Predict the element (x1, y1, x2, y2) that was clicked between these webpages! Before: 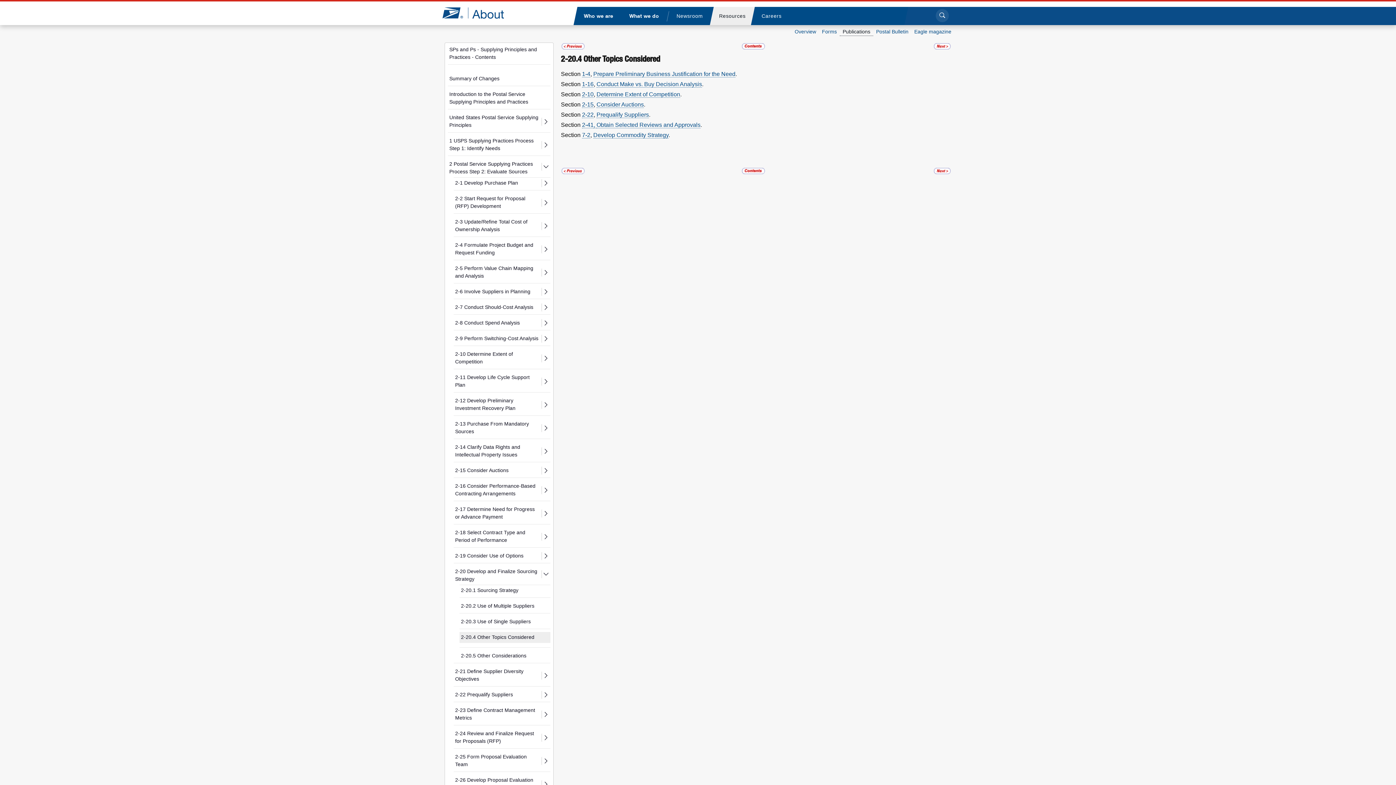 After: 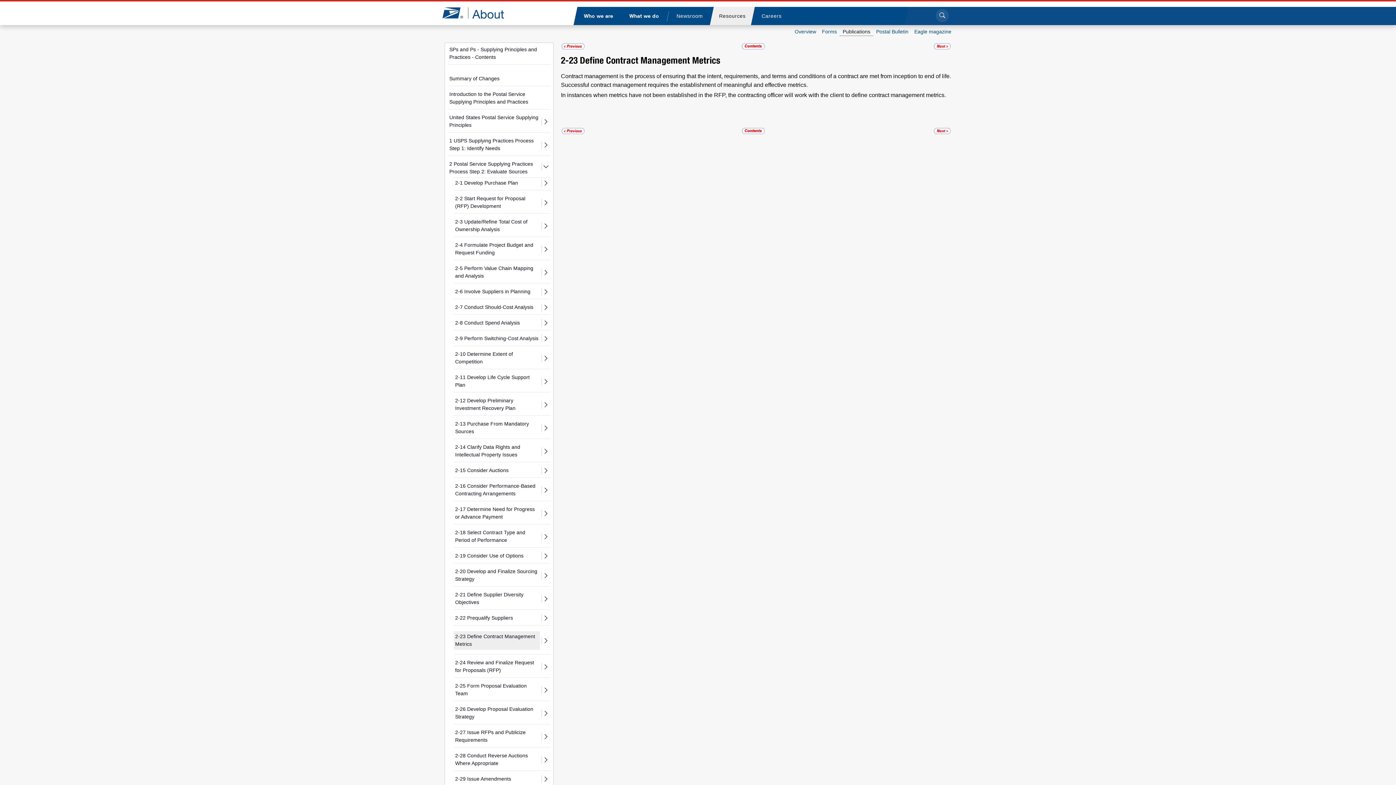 Action: bbox: (453, 705, 540, 724) label: 2-23 Define Contract Management Metrics